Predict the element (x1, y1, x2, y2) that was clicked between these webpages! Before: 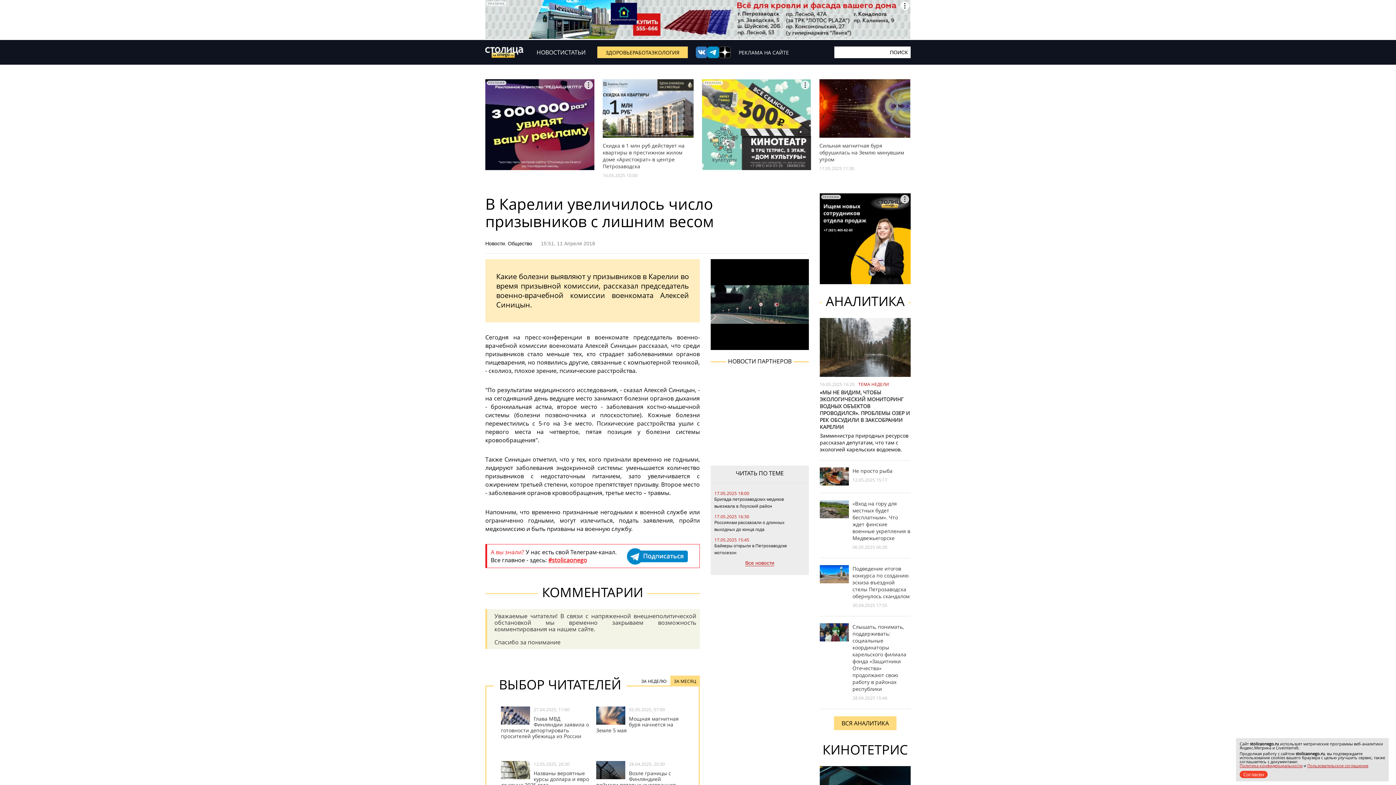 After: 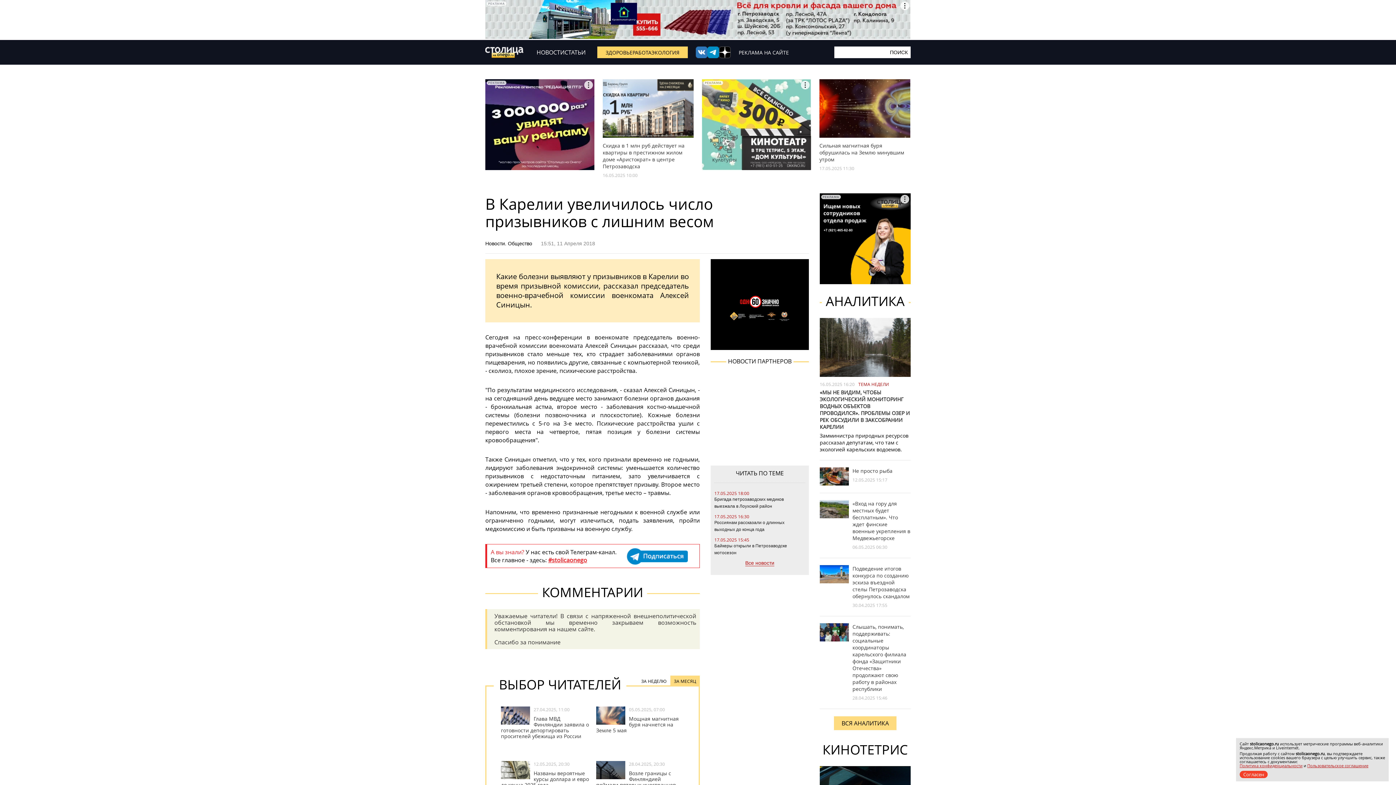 Action: bbox: (670, 676, 700, 685) label: ЗА МЕСЯЦ